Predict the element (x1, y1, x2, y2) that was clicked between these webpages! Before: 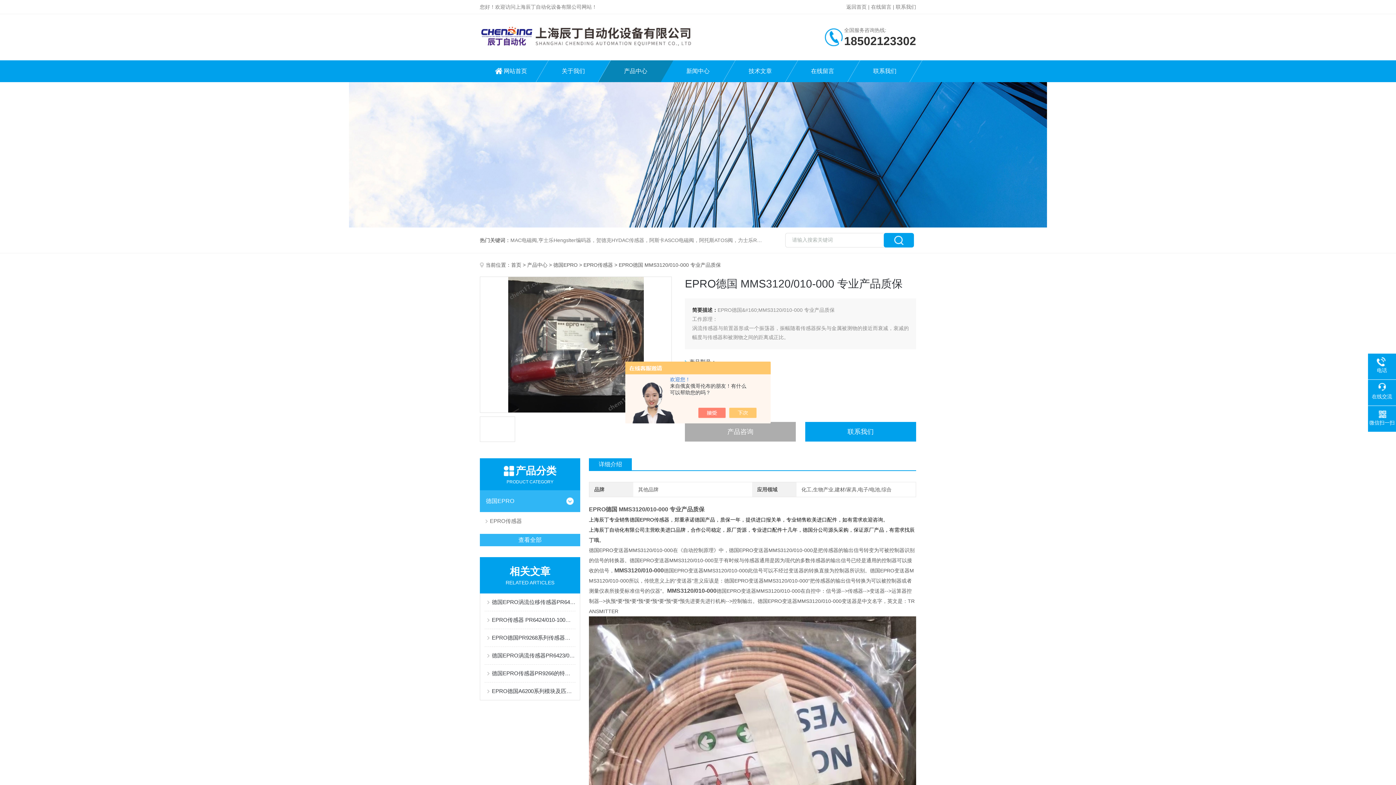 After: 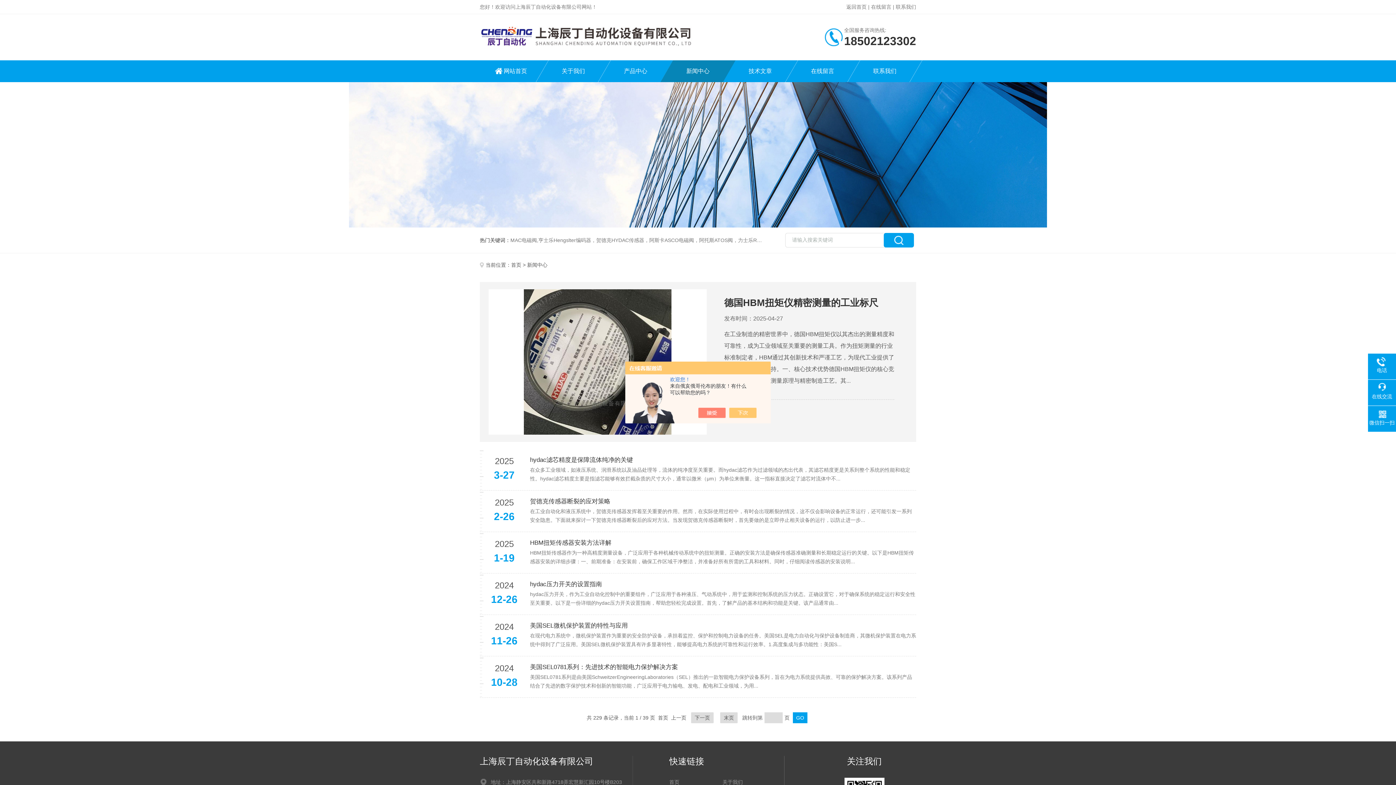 Action: label: 新闻中心 bbox: (666, 60, 729, 82)